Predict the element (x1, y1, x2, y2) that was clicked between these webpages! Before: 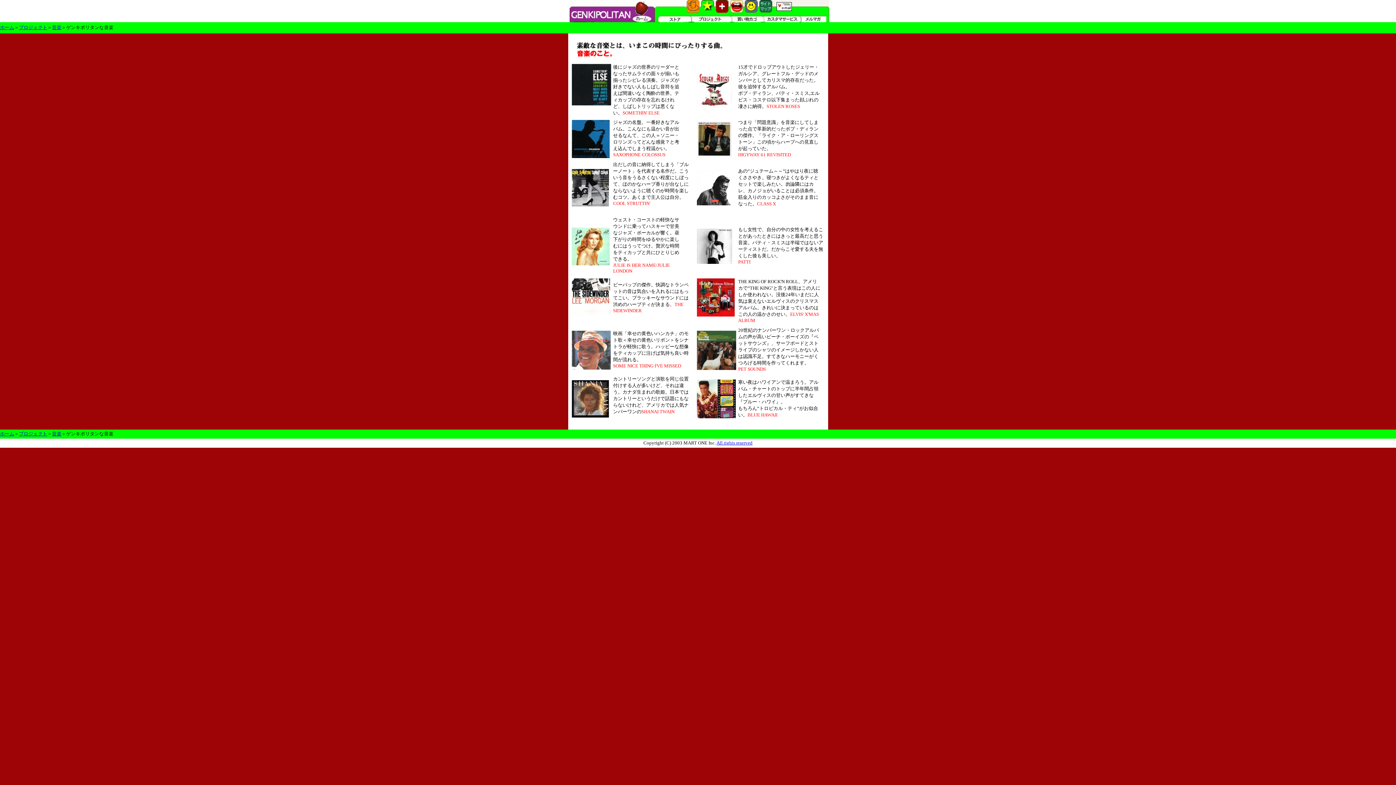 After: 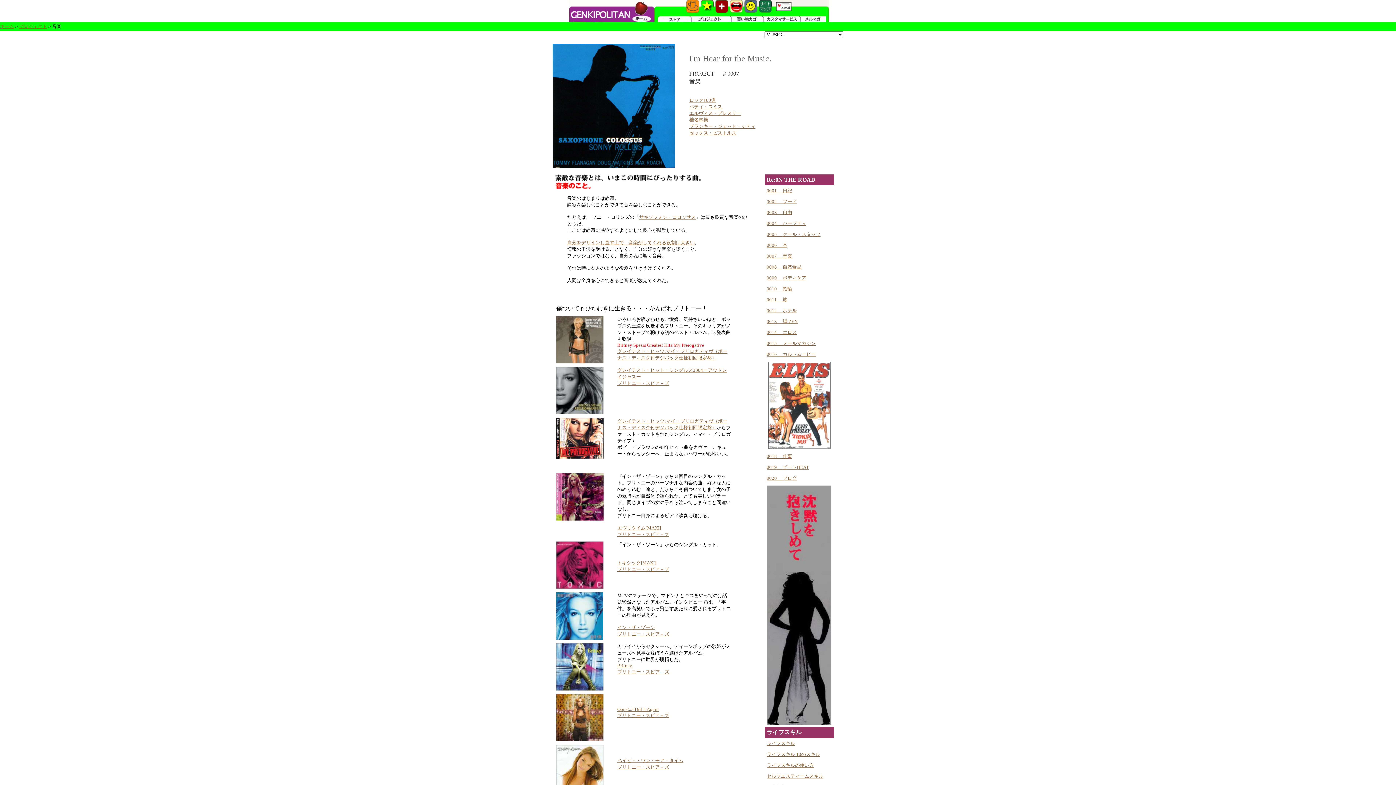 Action: bbox: (52, 24, 61, 30) label: 音楽